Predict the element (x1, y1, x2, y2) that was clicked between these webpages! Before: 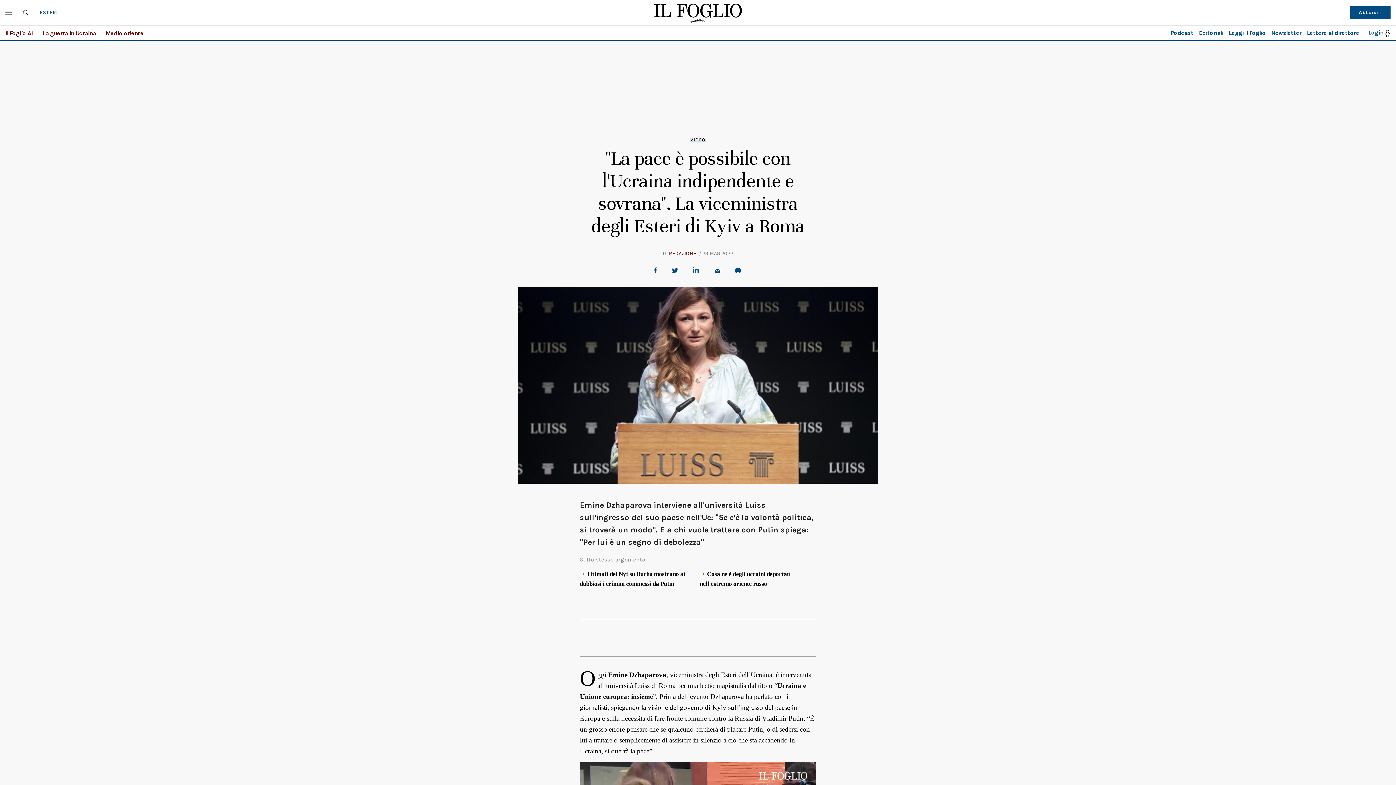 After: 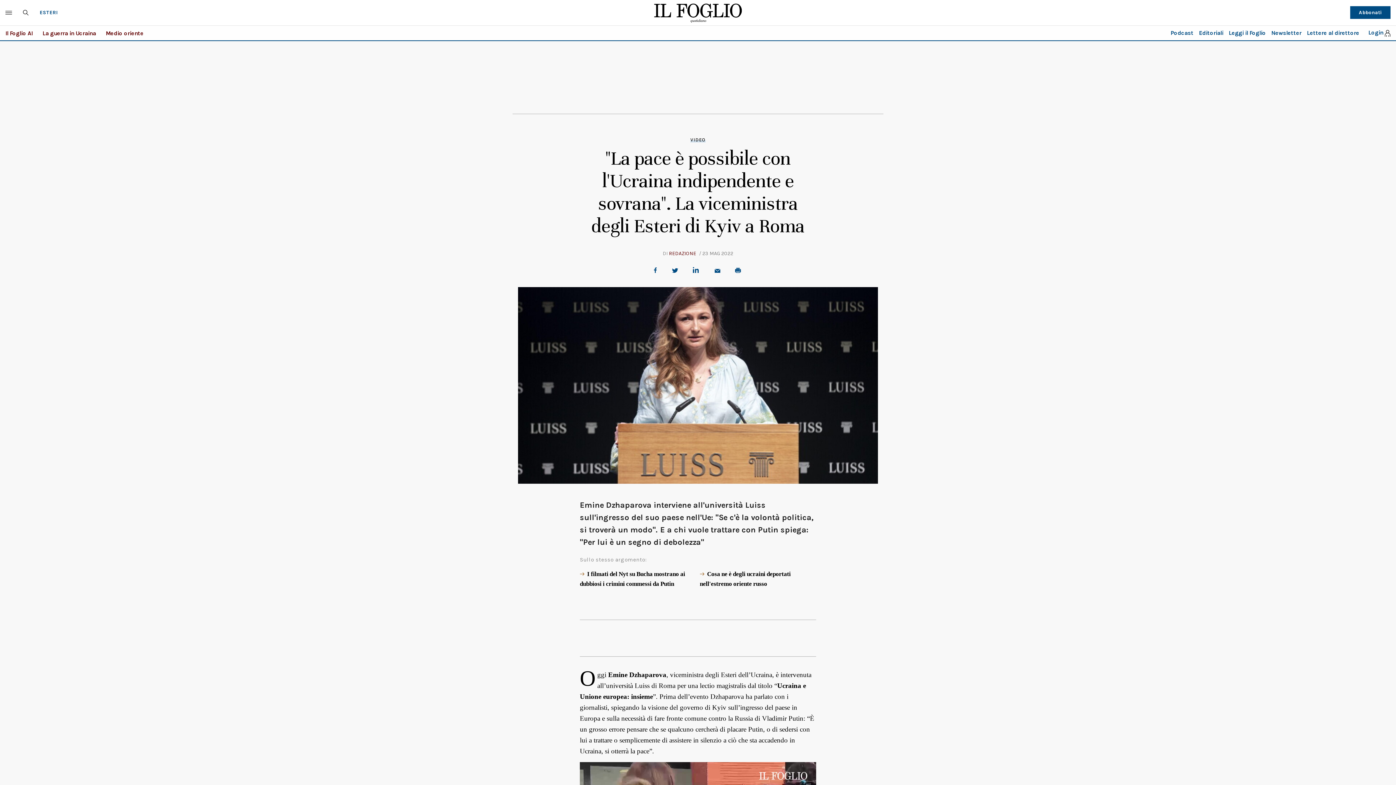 Action: bbox: (654, 267, 660, 273)